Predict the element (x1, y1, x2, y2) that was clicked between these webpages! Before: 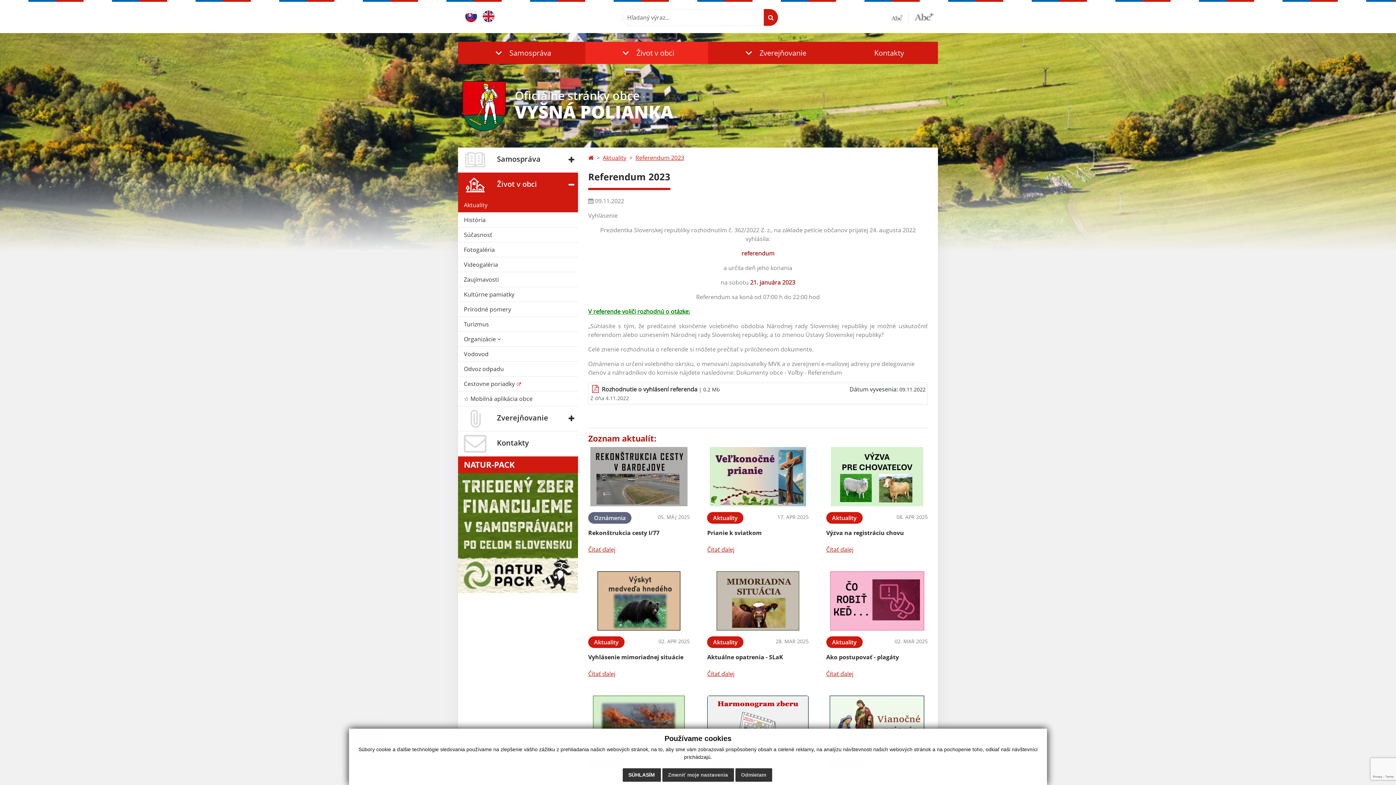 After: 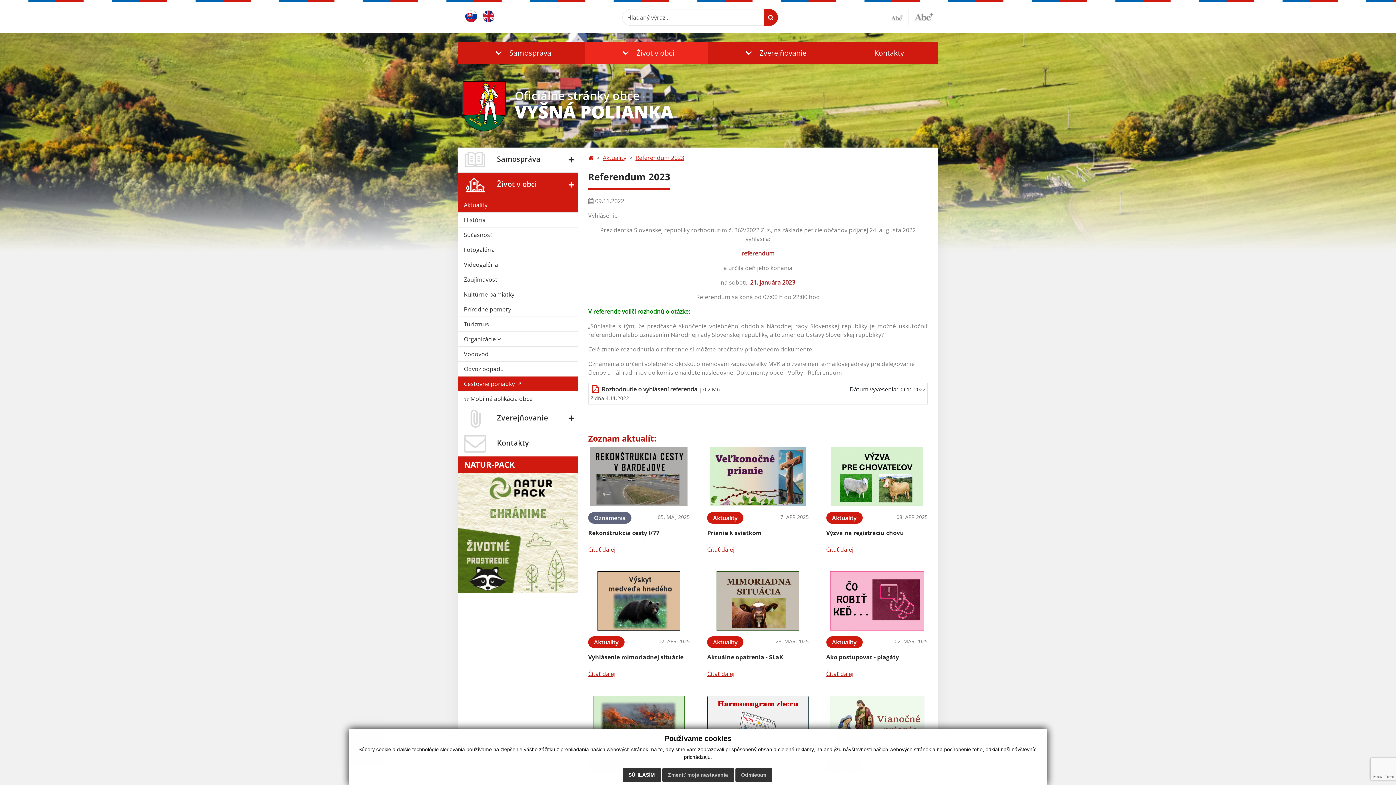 Action: label: Cestovne poriadky  bbox: (458, 376, 578, 391)